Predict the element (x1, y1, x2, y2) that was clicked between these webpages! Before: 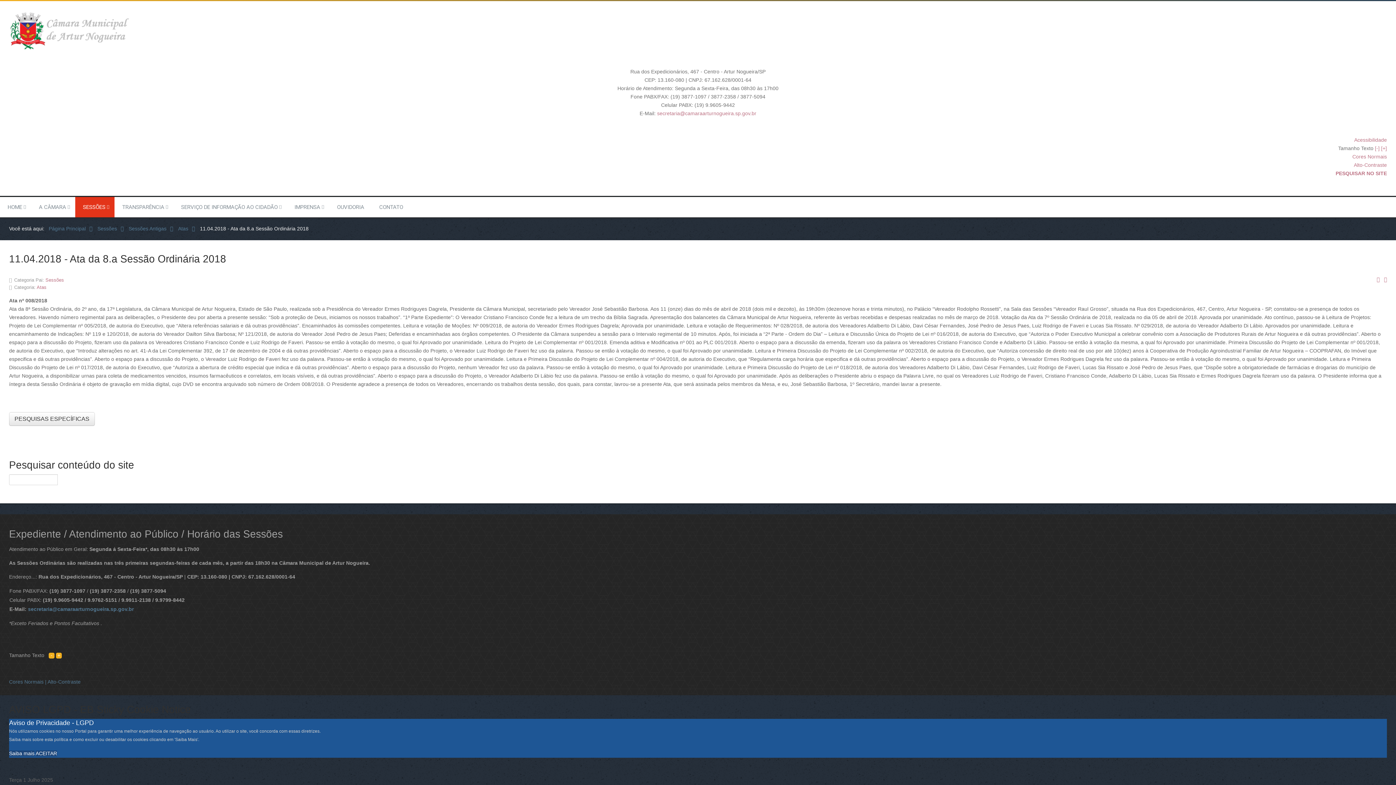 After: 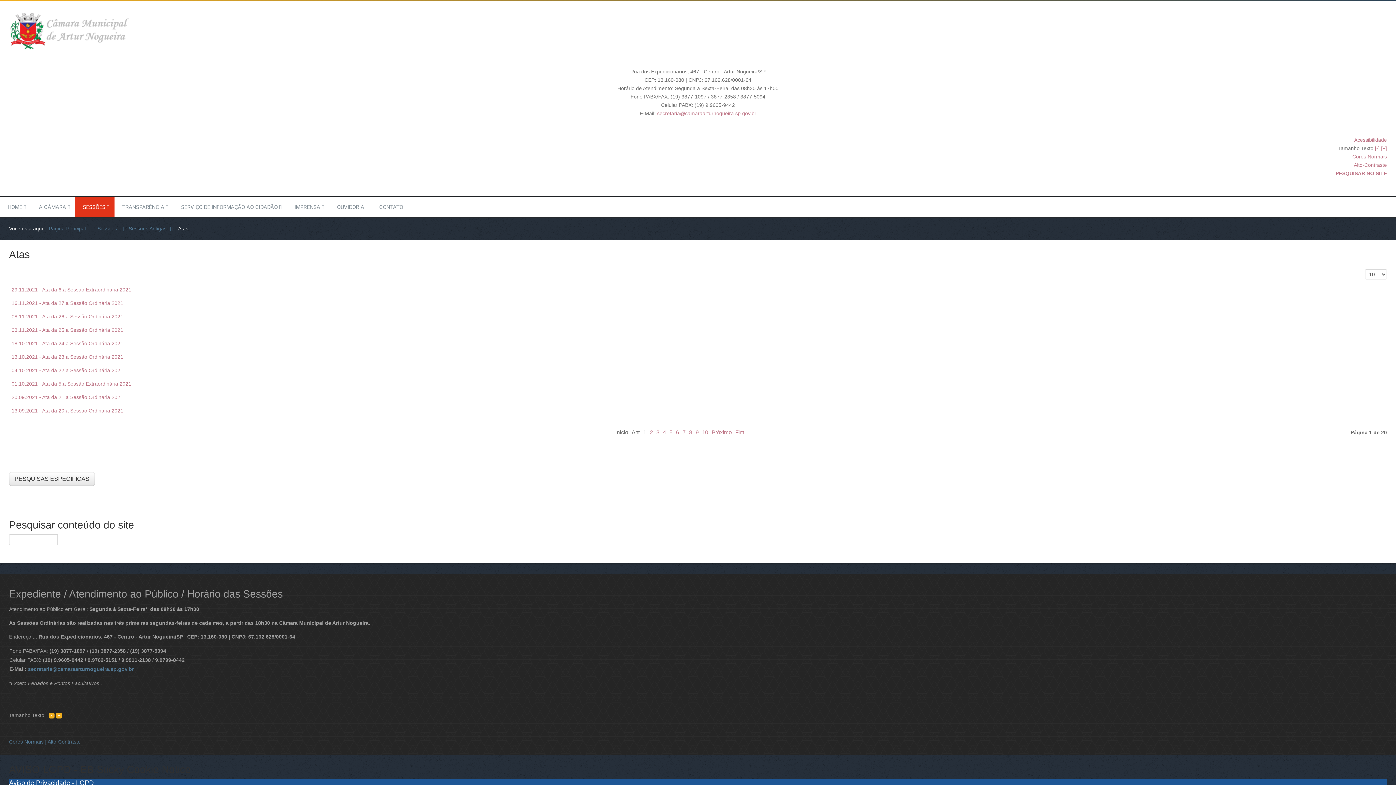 Action: bbox: (36, 284, 46, 290) label: Atas